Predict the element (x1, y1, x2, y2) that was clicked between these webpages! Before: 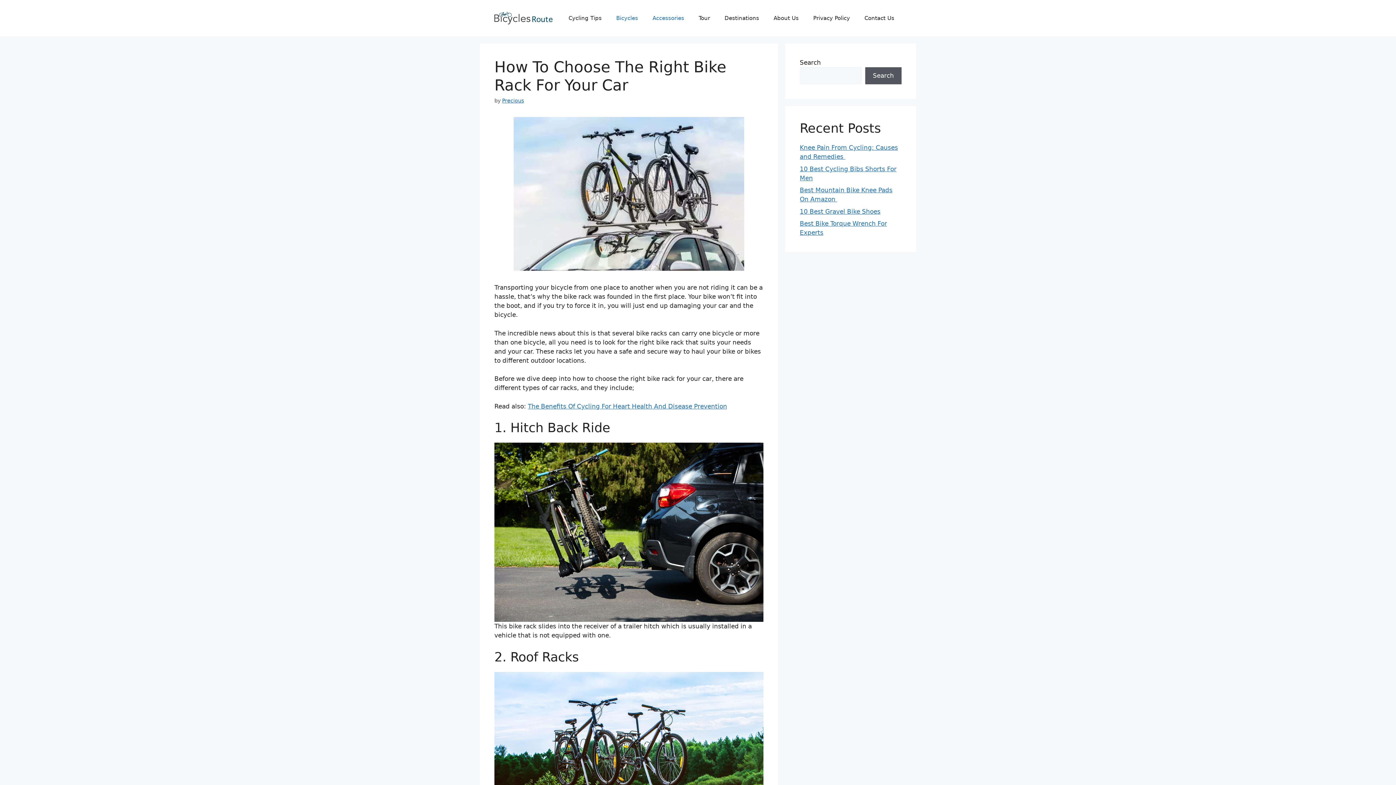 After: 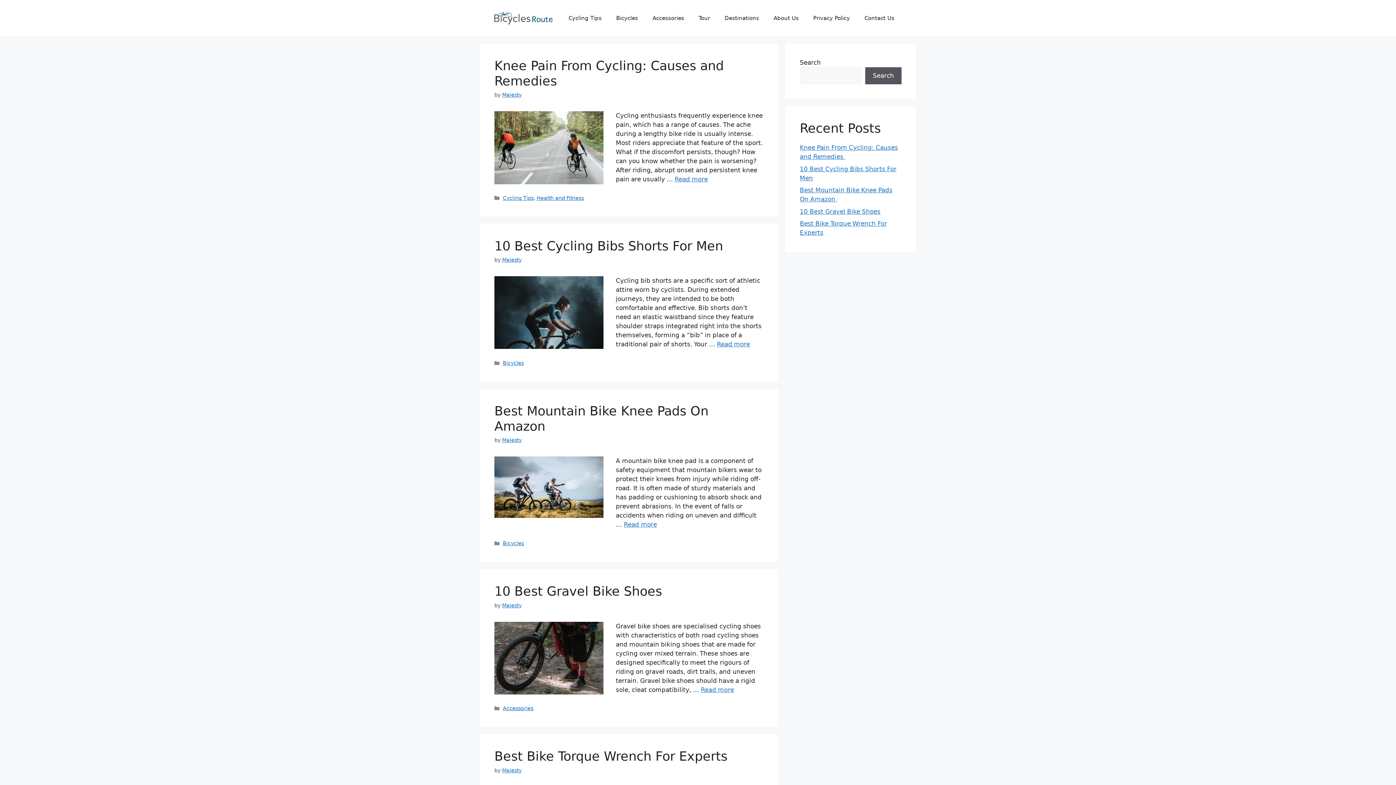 Action: bbox: (494, 14, 552, 21)